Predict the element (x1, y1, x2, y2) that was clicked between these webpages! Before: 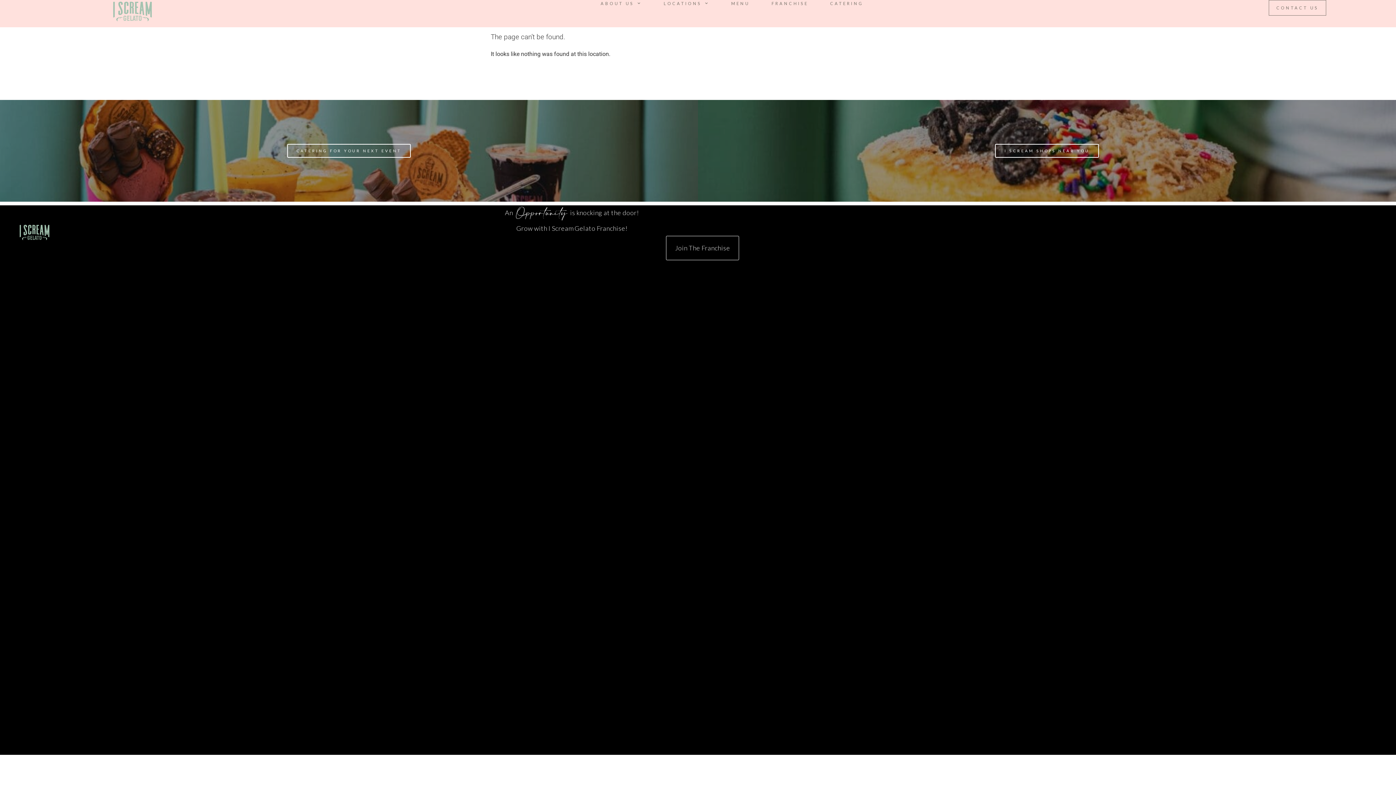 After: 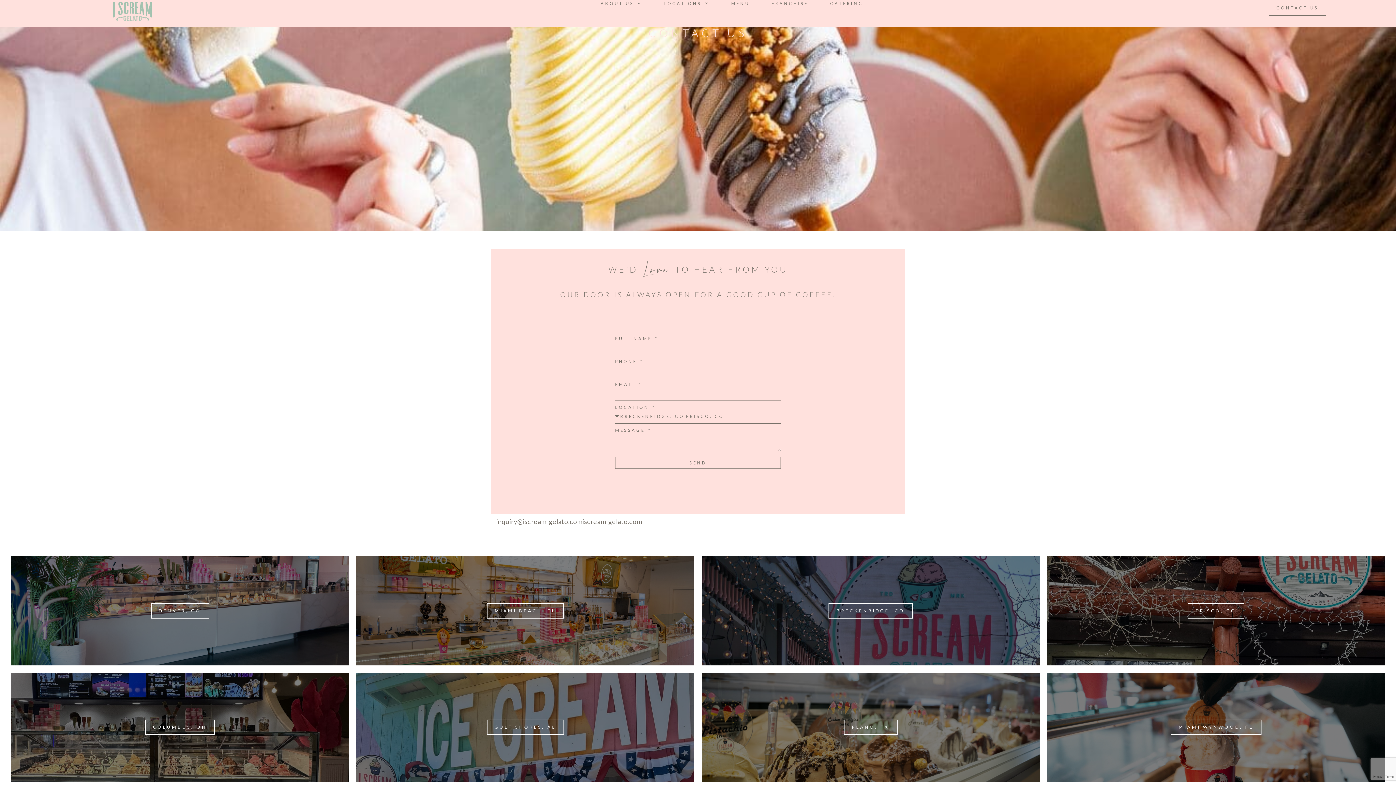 Action: bbox: (1269, 0, 1326, 15) label: CONTACT US